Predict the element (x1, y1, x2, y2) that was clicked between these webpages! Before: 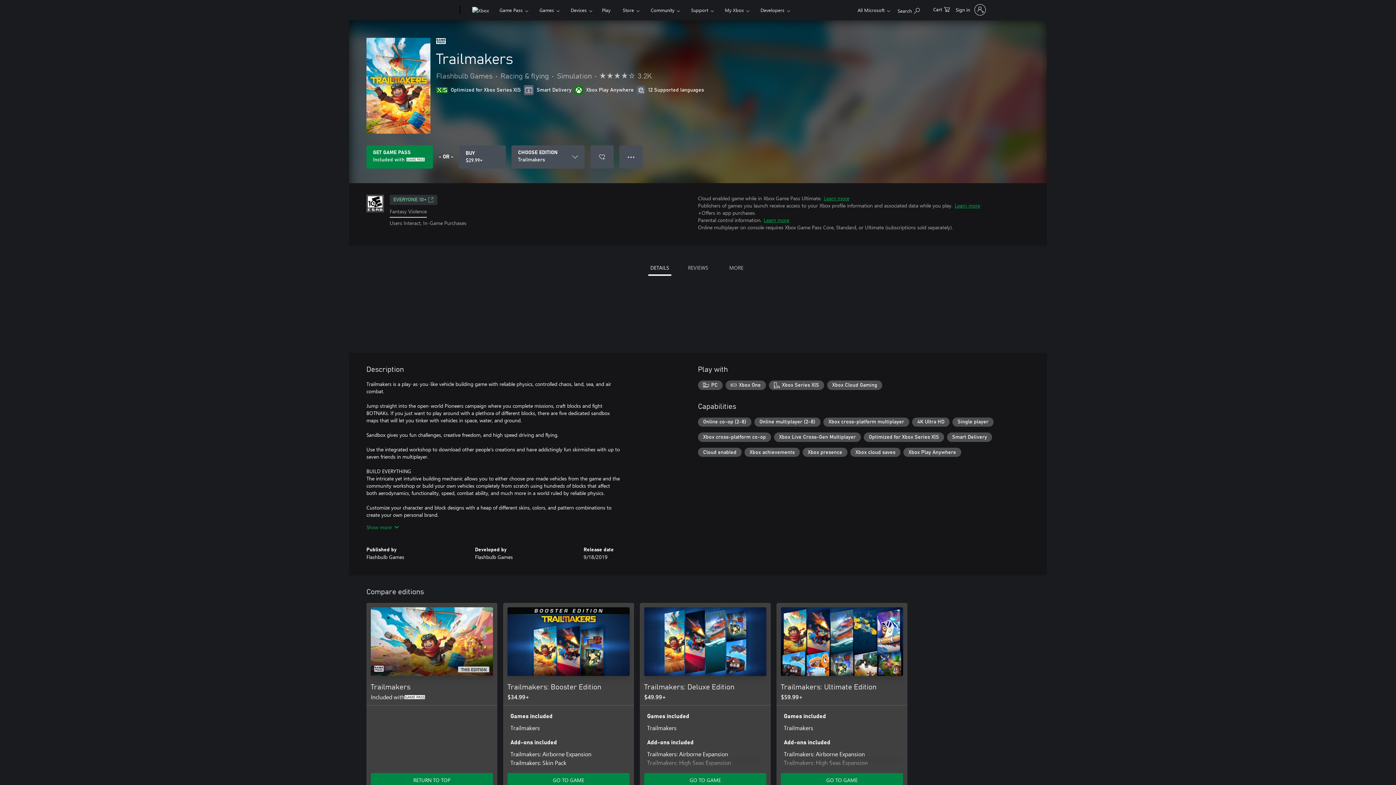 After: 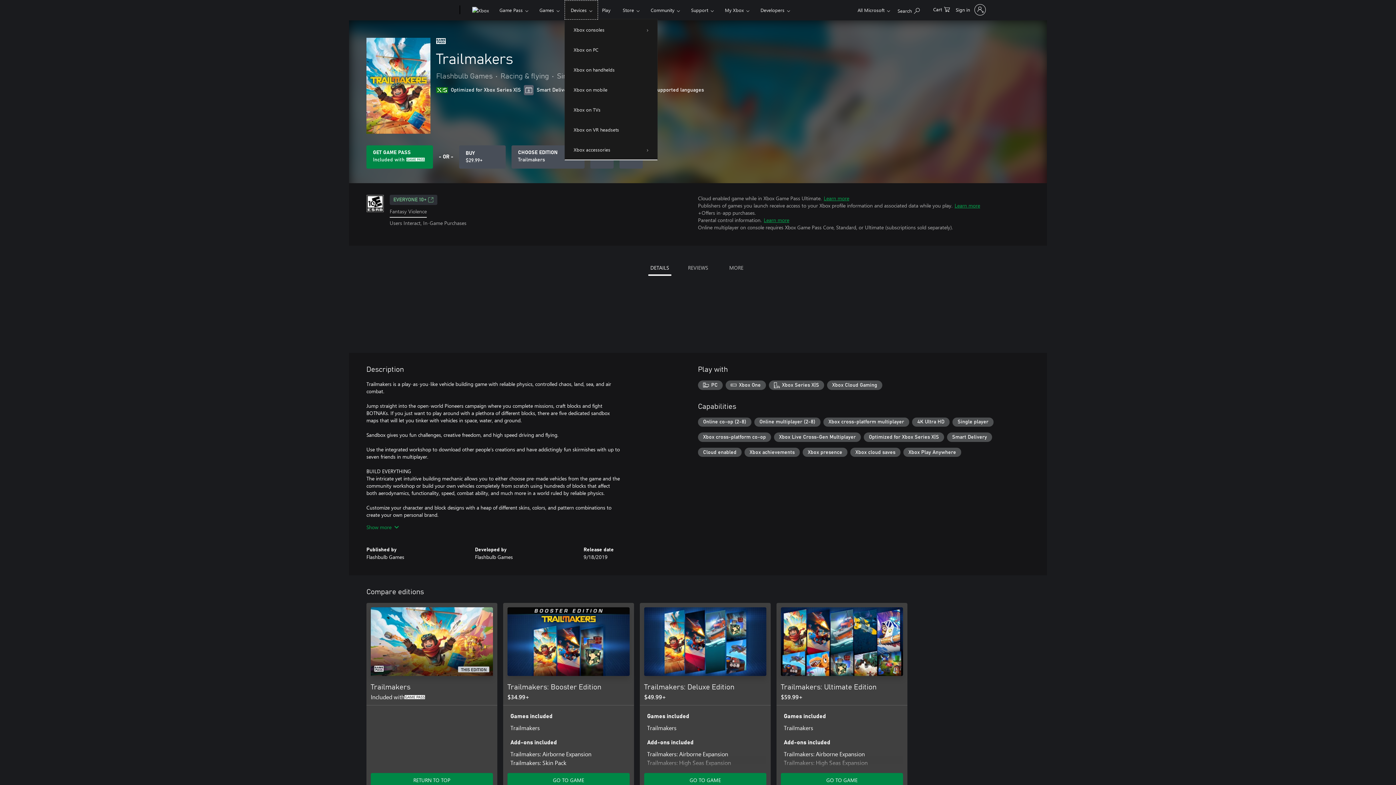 Action: bbox: (564, 0, 598, 19) label: Devices